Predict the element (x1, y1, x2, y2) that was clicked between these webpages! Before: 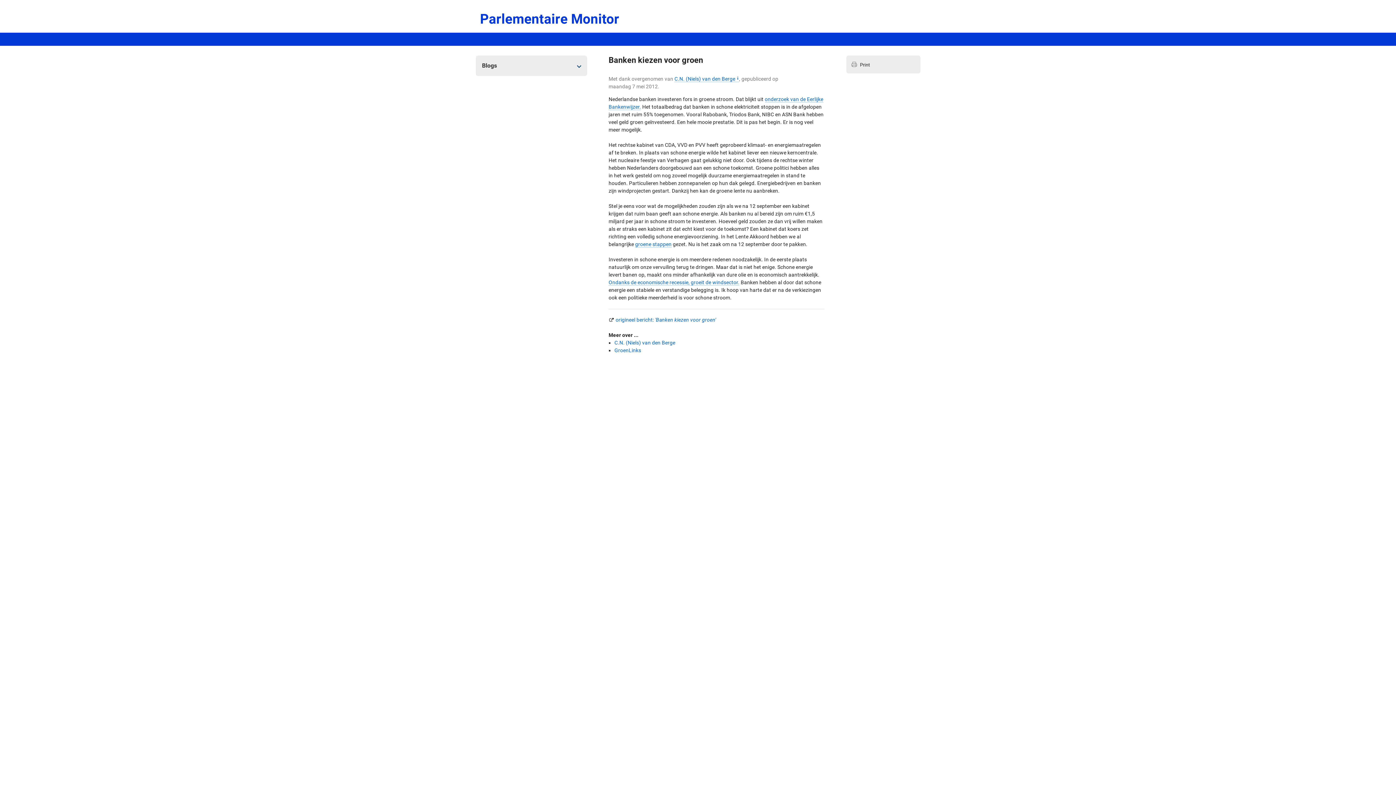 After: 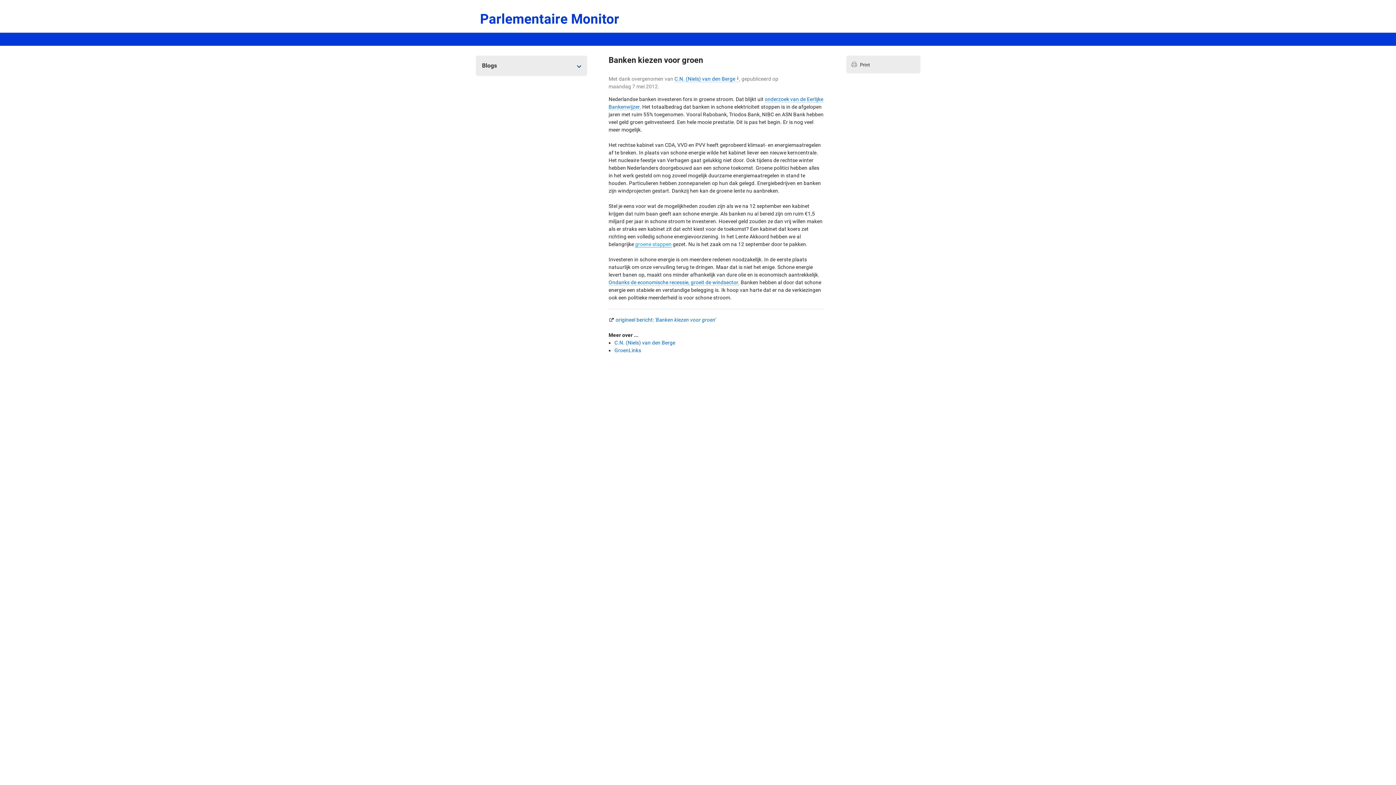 Action: label: groene stappen bbox: (635, 241, 671, 247)